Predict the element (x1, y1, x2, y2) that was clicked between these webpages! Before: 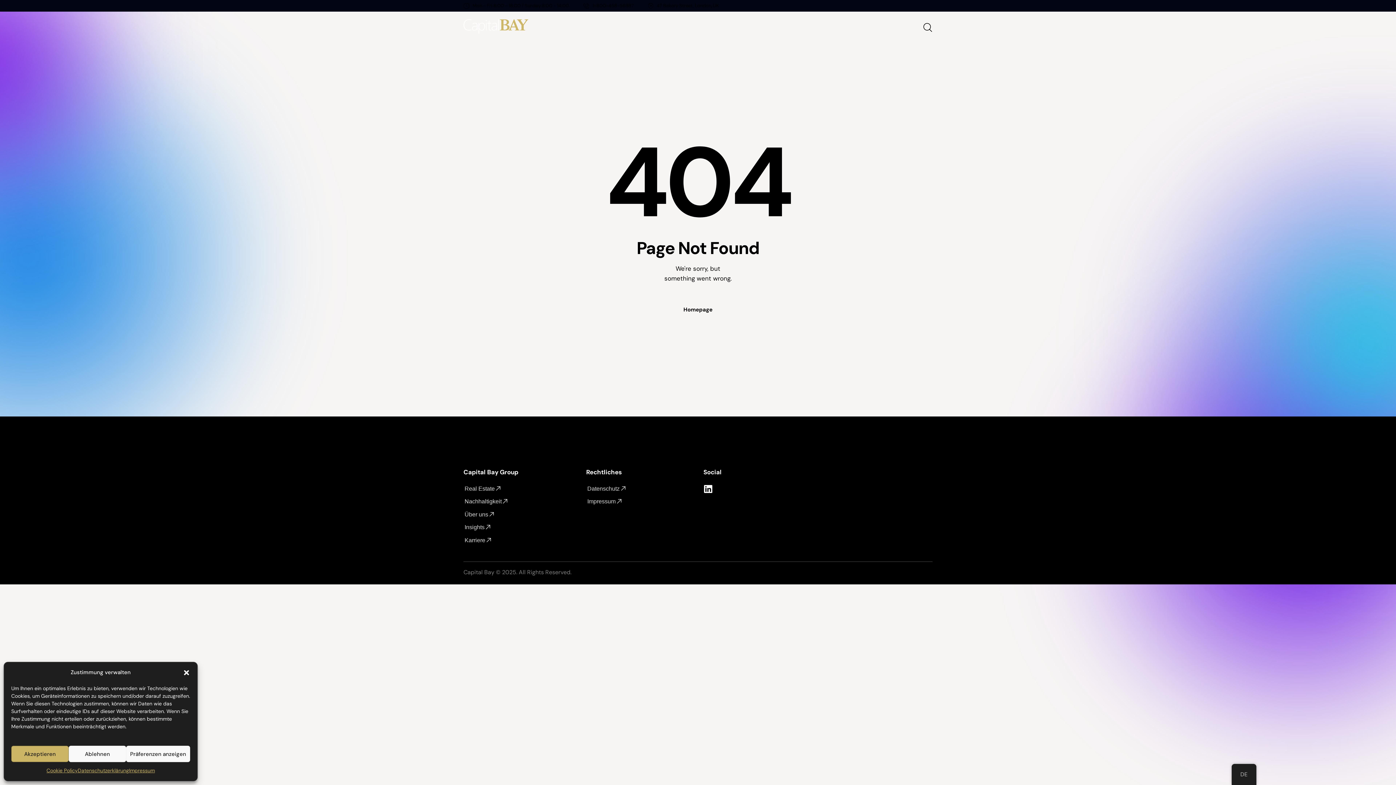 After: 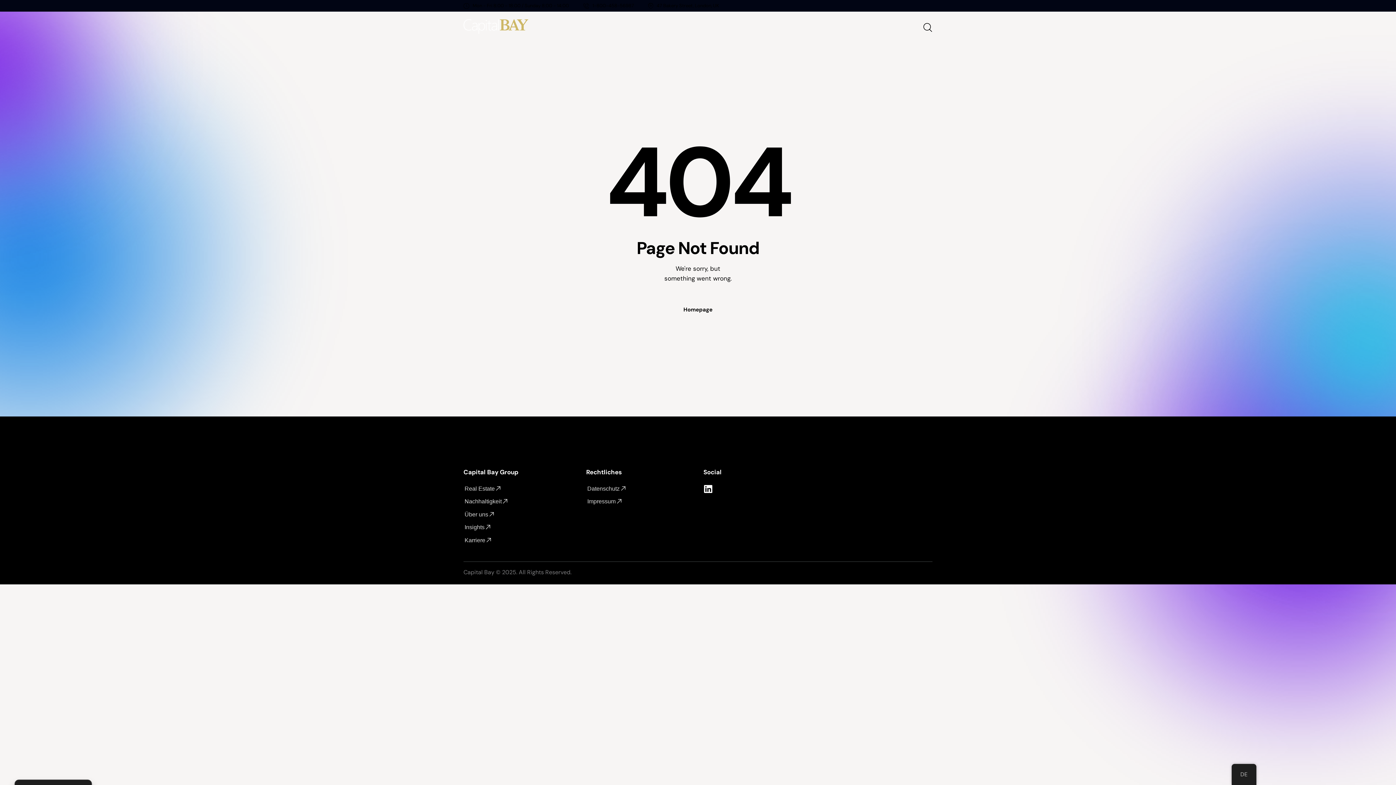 Action: label: Ablehnen bbox: (68, 746, 126, 762)